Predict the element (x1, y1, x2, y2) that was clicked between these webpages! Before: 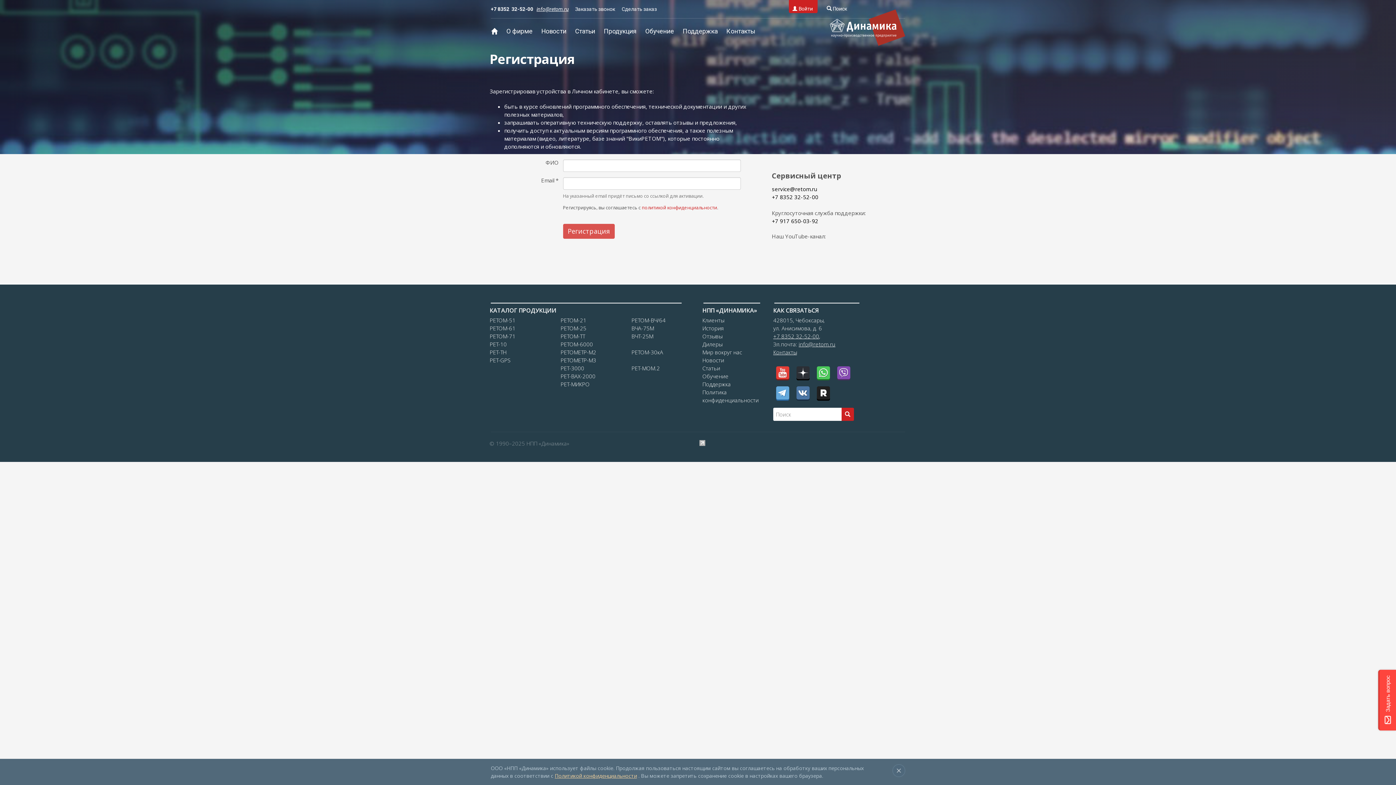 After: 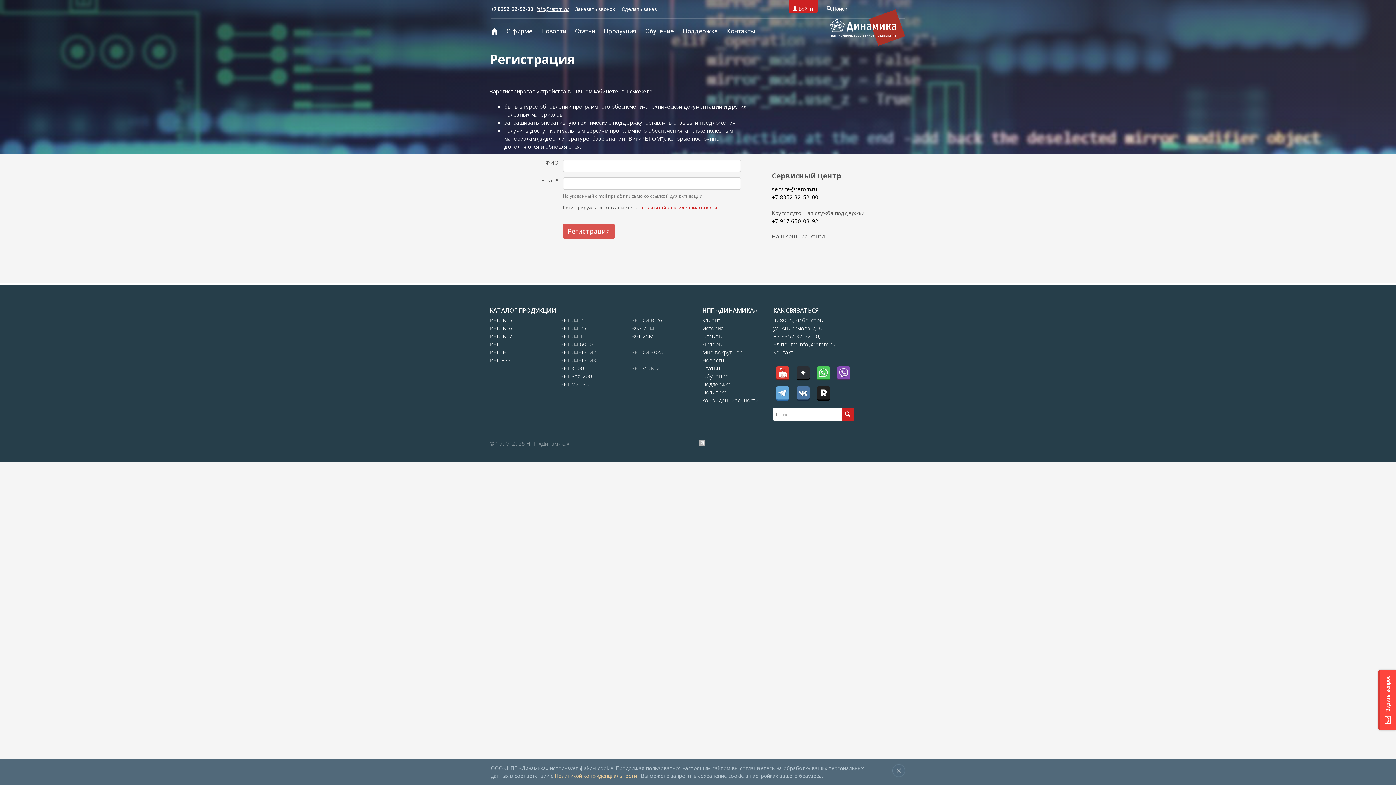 Action: bbox: (534, 6, 568, 12) label:   info@retom.ru